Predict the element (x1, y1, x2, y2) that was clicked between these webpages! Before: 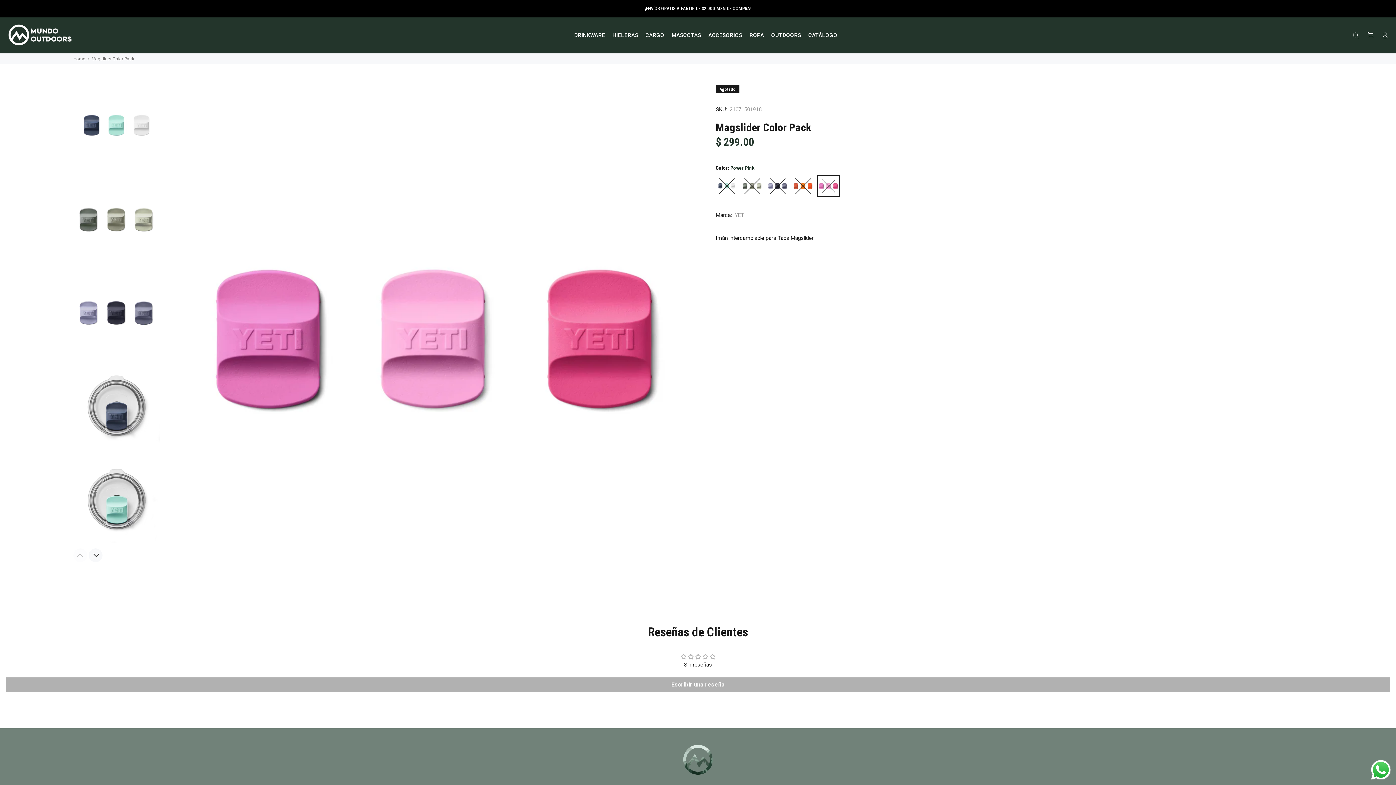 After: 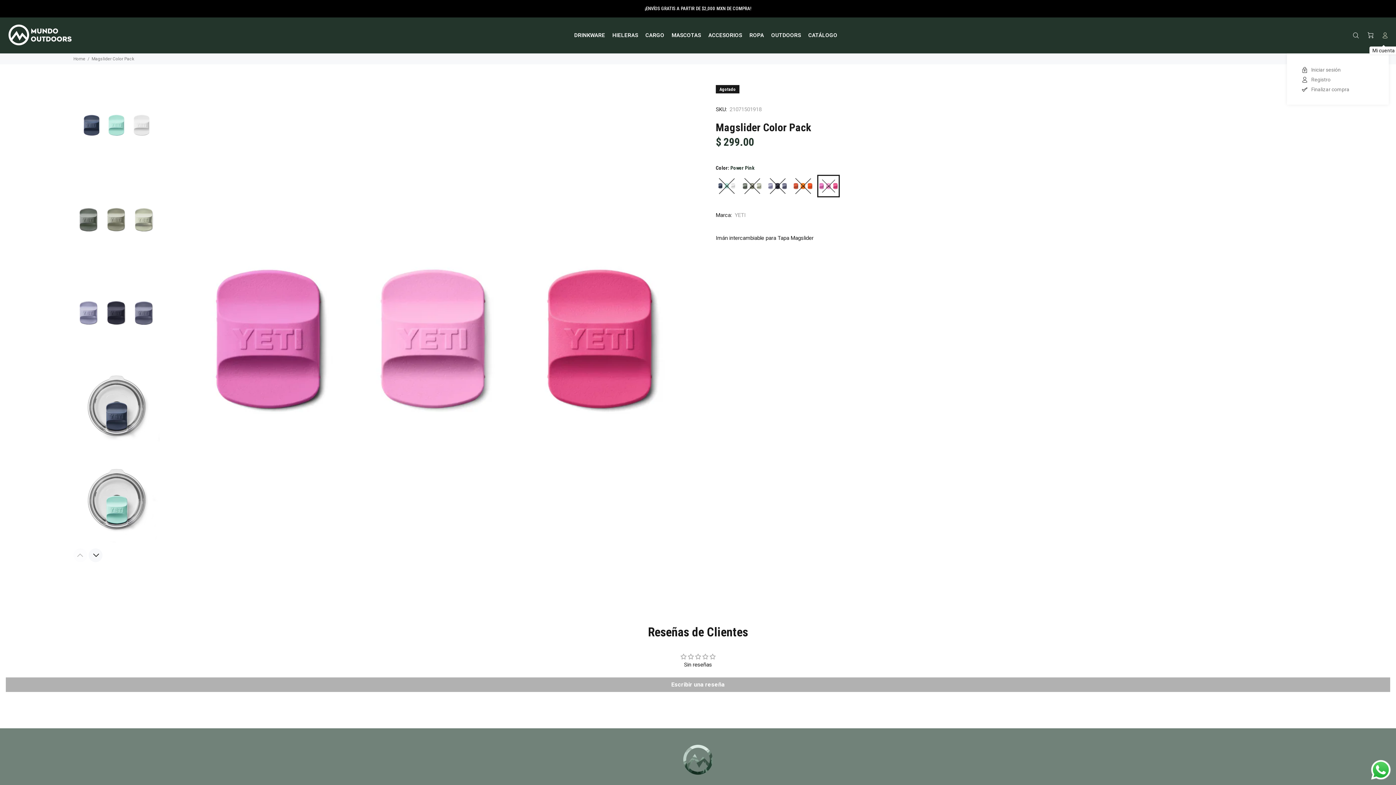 Action: bbox: (1378, 29, 1389, 41)